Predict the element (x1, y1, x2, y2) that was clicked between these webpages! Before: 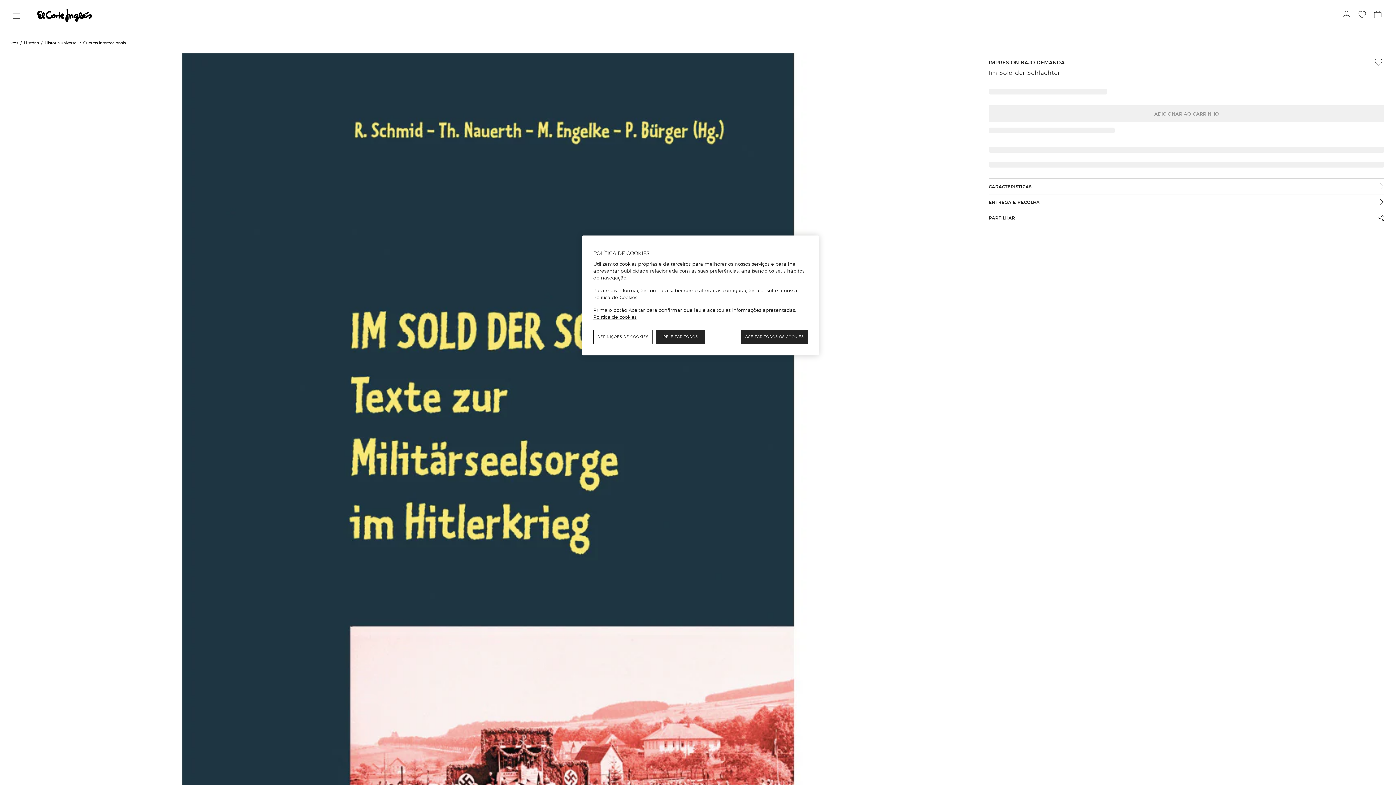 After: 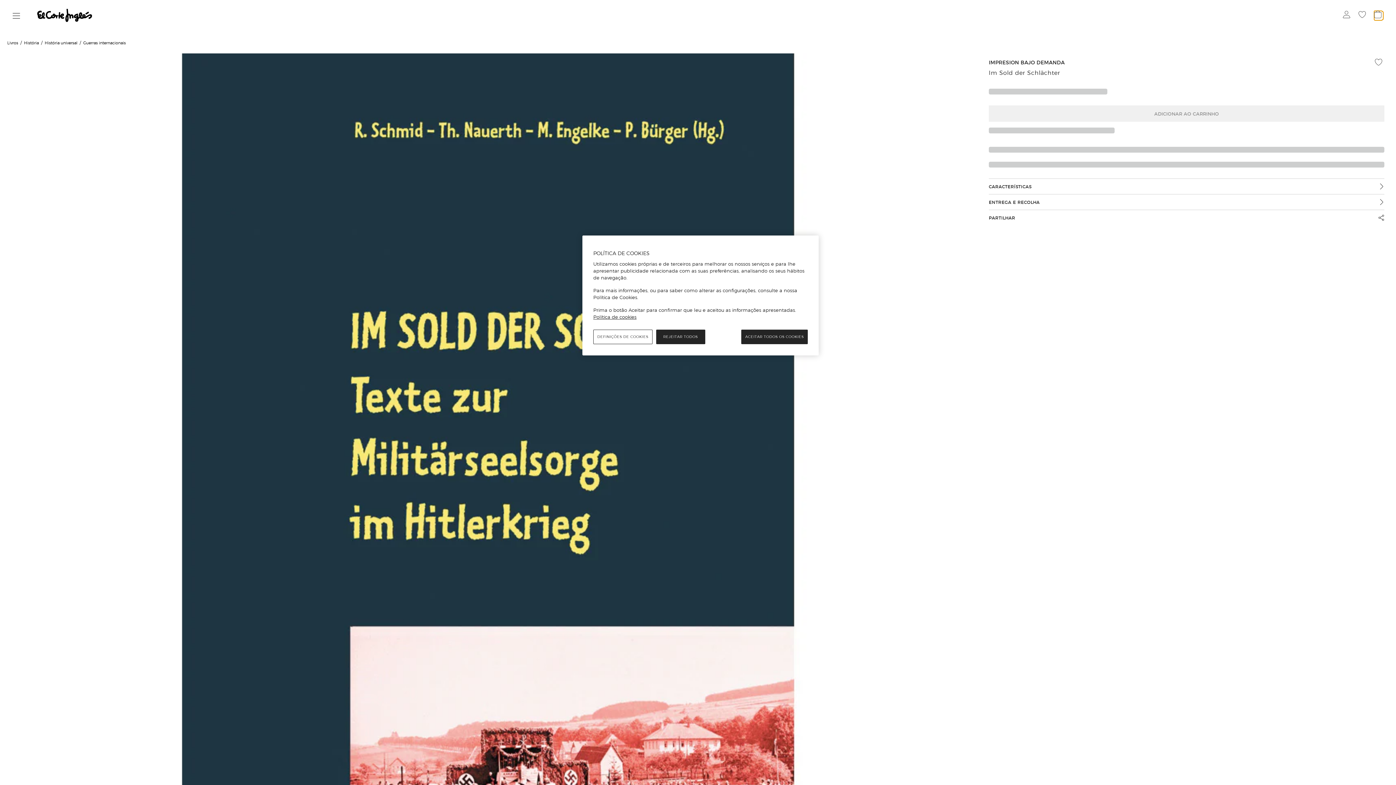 Action: label: Ver carrinho bbox: (1374, 11, 1383, 19)